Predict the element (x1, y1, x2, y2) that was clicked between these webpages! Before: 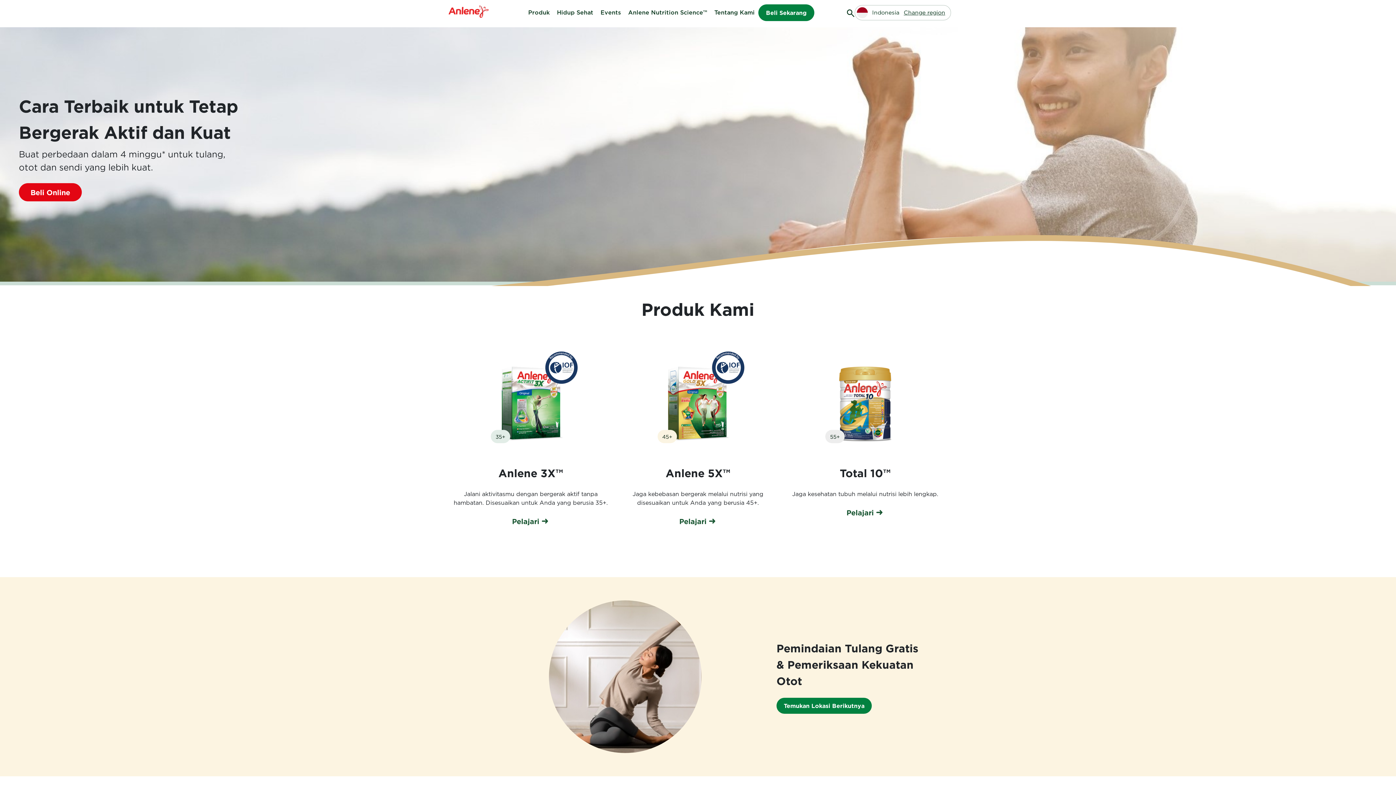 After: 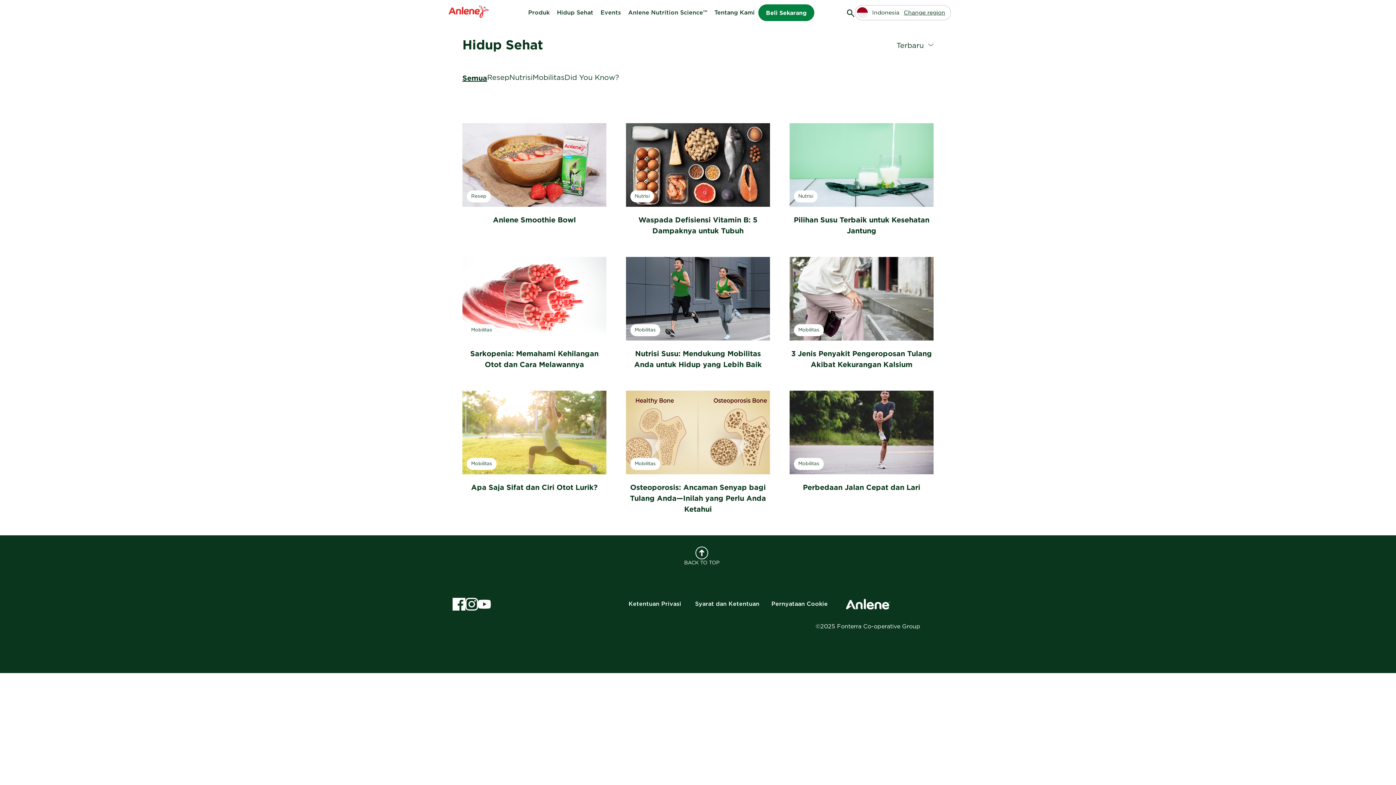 Action: bbox: (553, 4, 597, 20) label: Hidup Sehat